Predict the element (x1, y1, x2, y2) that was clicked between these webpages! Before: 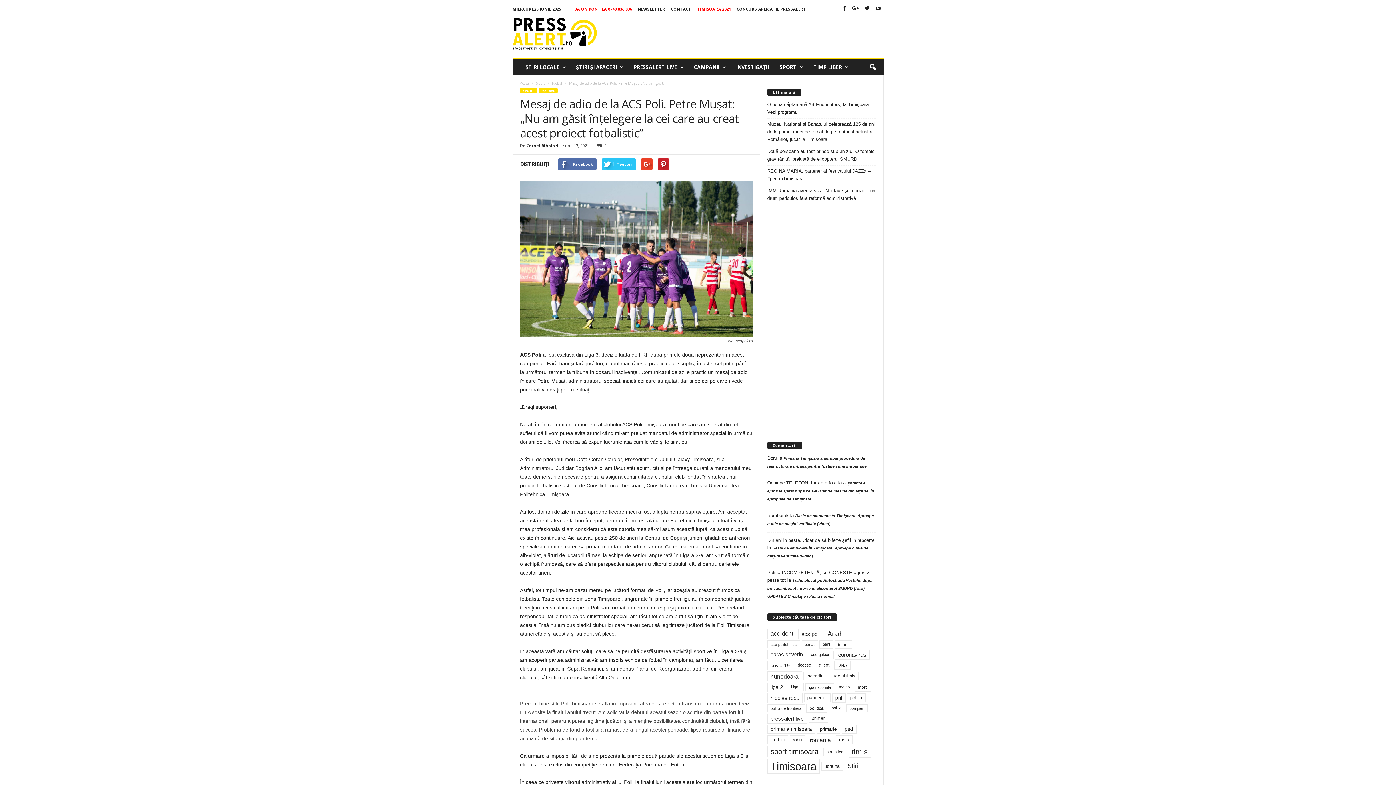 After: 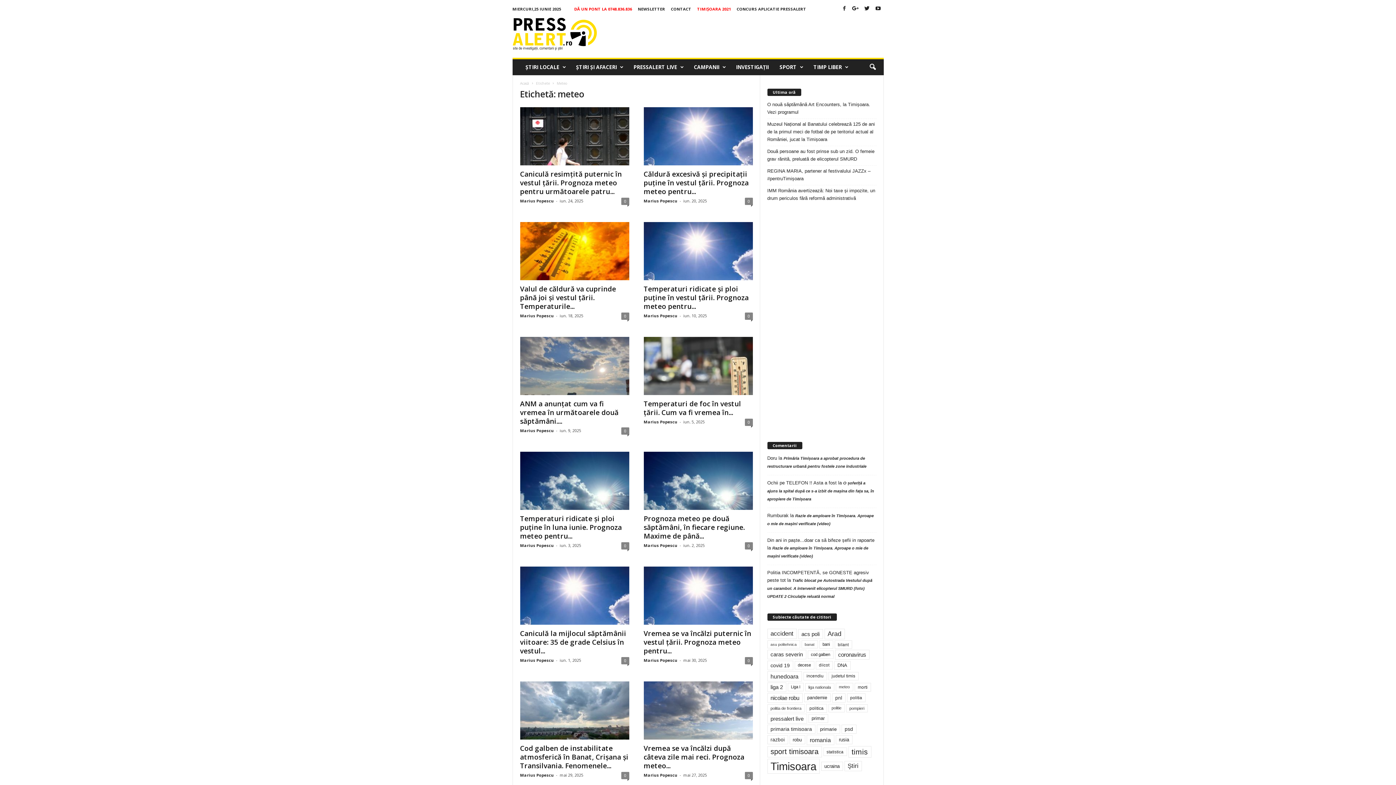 Action: bbox: (835, 683, 853, 691) label: meteo (1.008 elemente)